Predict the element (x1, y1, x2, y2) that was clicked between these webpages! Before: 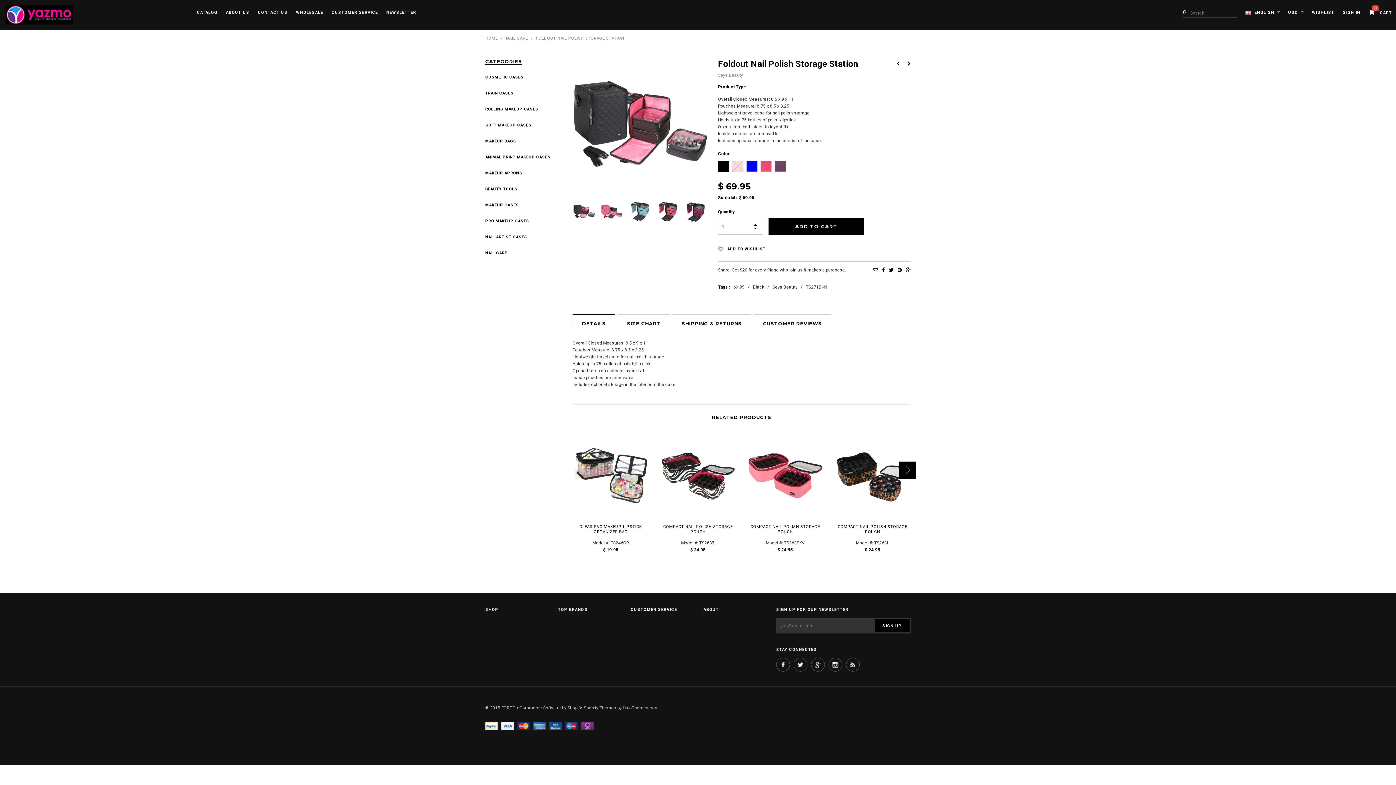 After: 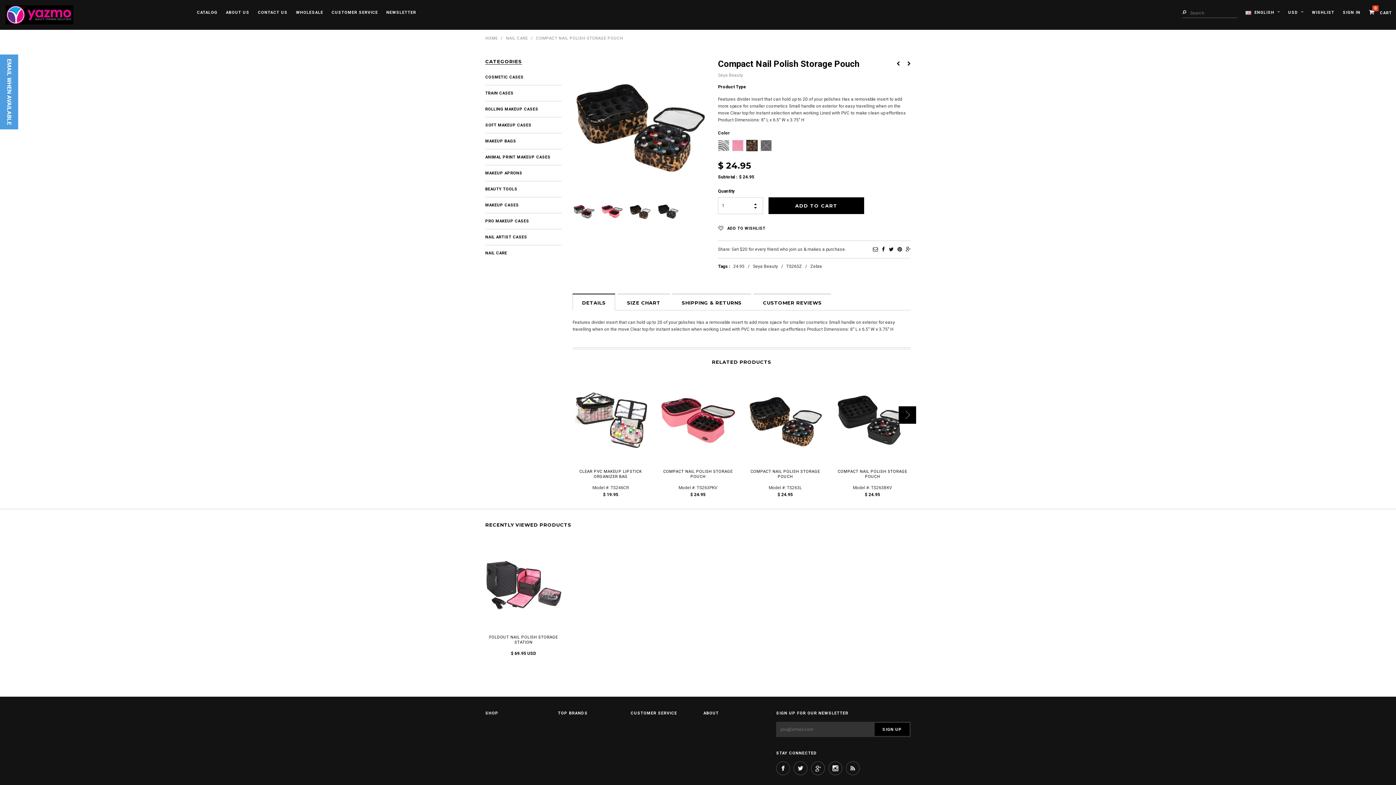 Action: bbox: (660, 524, 736, 534) label: COMPACT NAIL POLISH STORAGE POUCH